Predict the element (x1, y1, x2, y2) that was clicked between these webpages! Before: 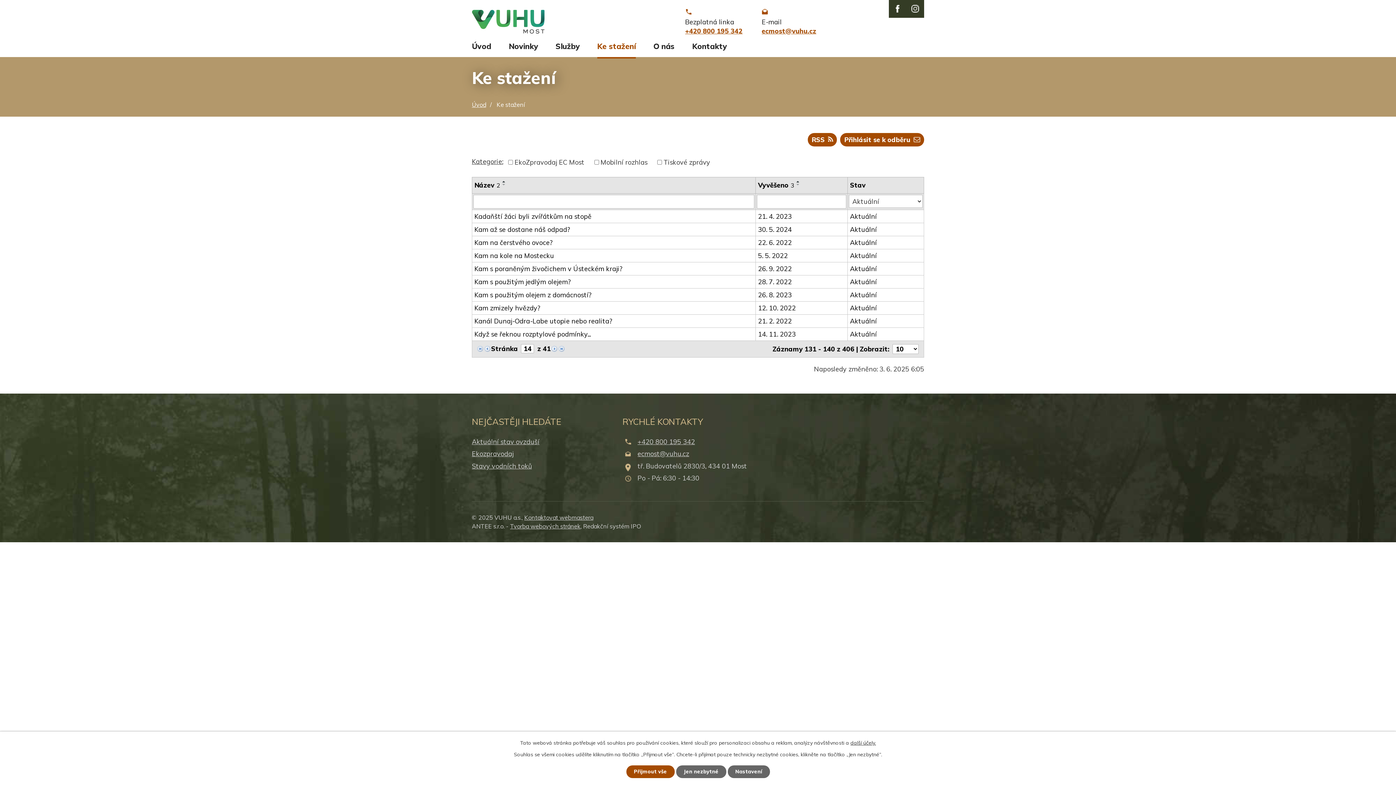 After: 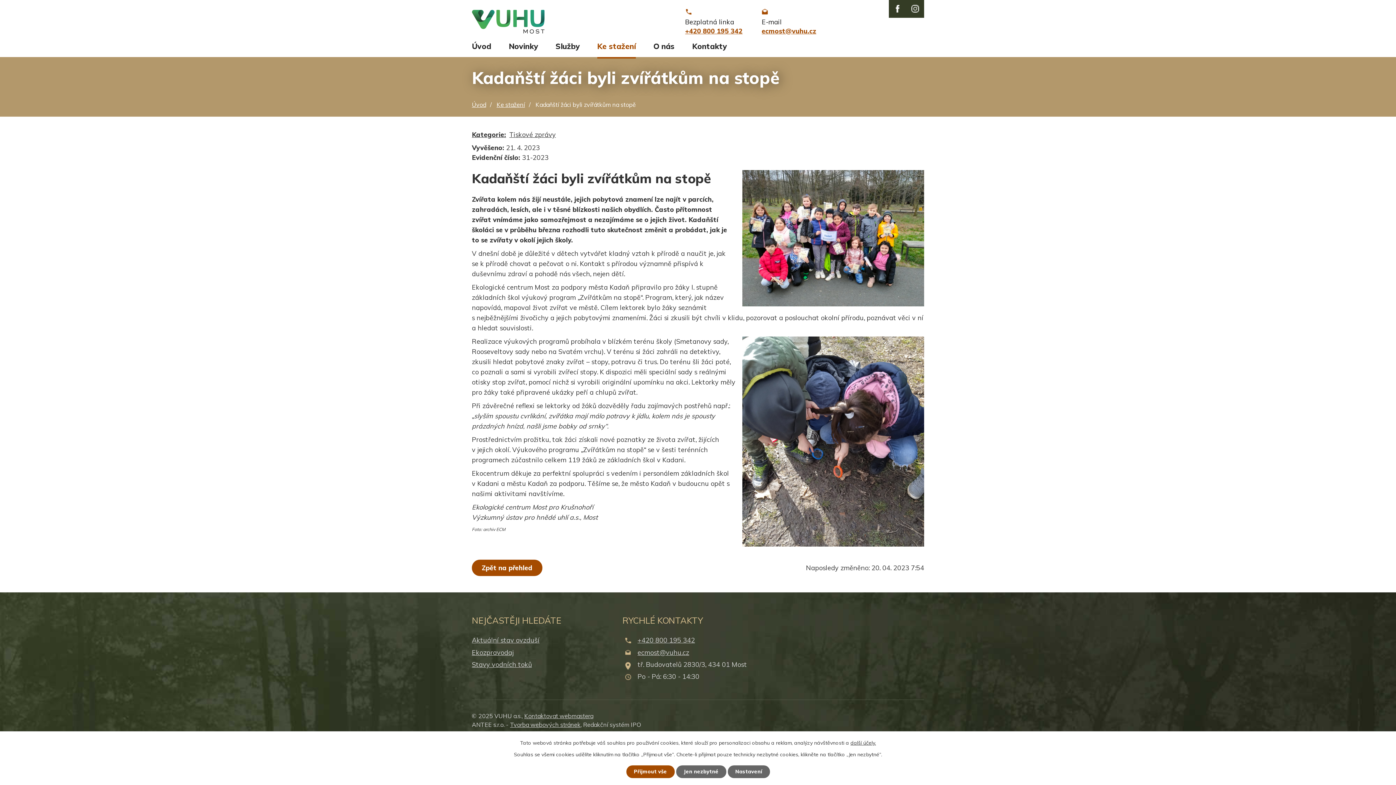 Action: bbox: (474, 211, 753, 221) label: Kadaňští žáci byli zvířátkům na stopě